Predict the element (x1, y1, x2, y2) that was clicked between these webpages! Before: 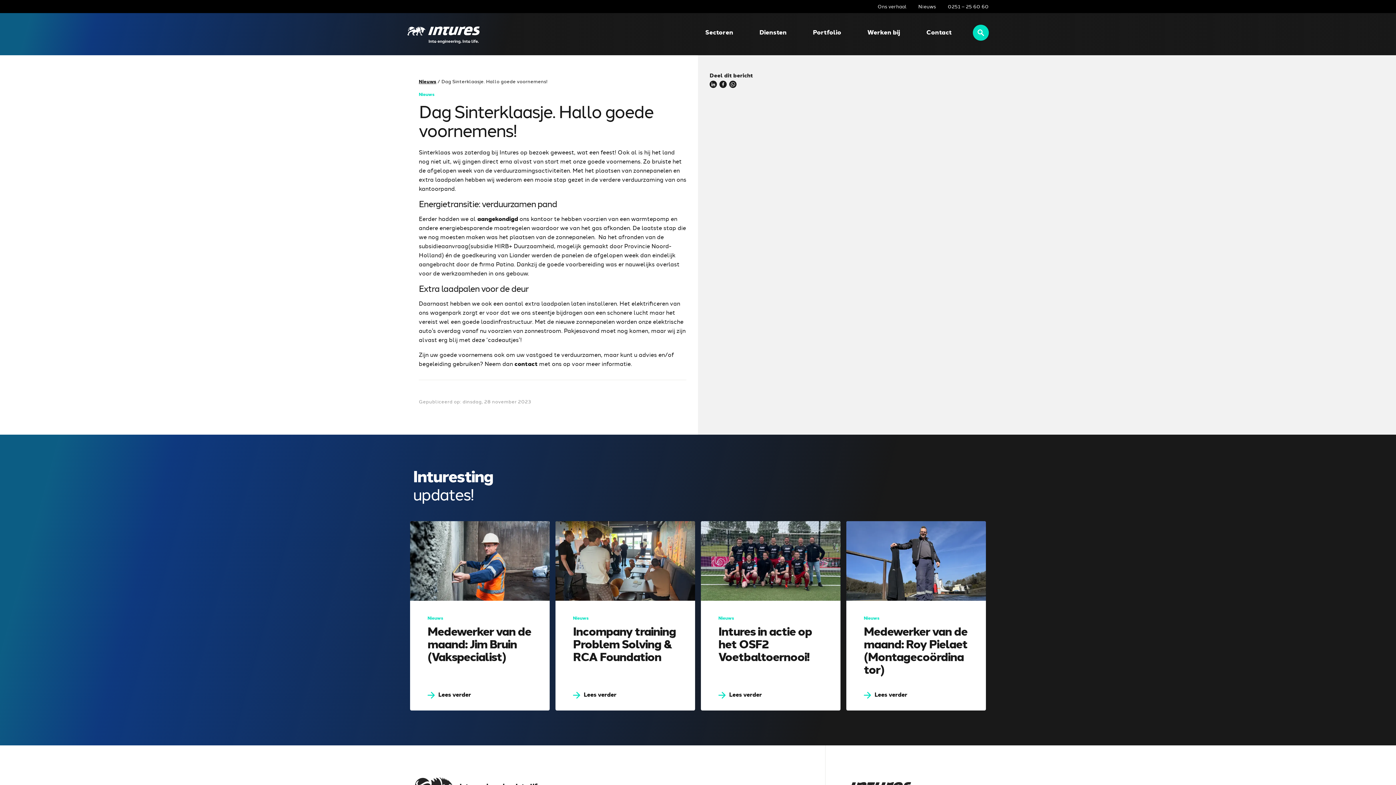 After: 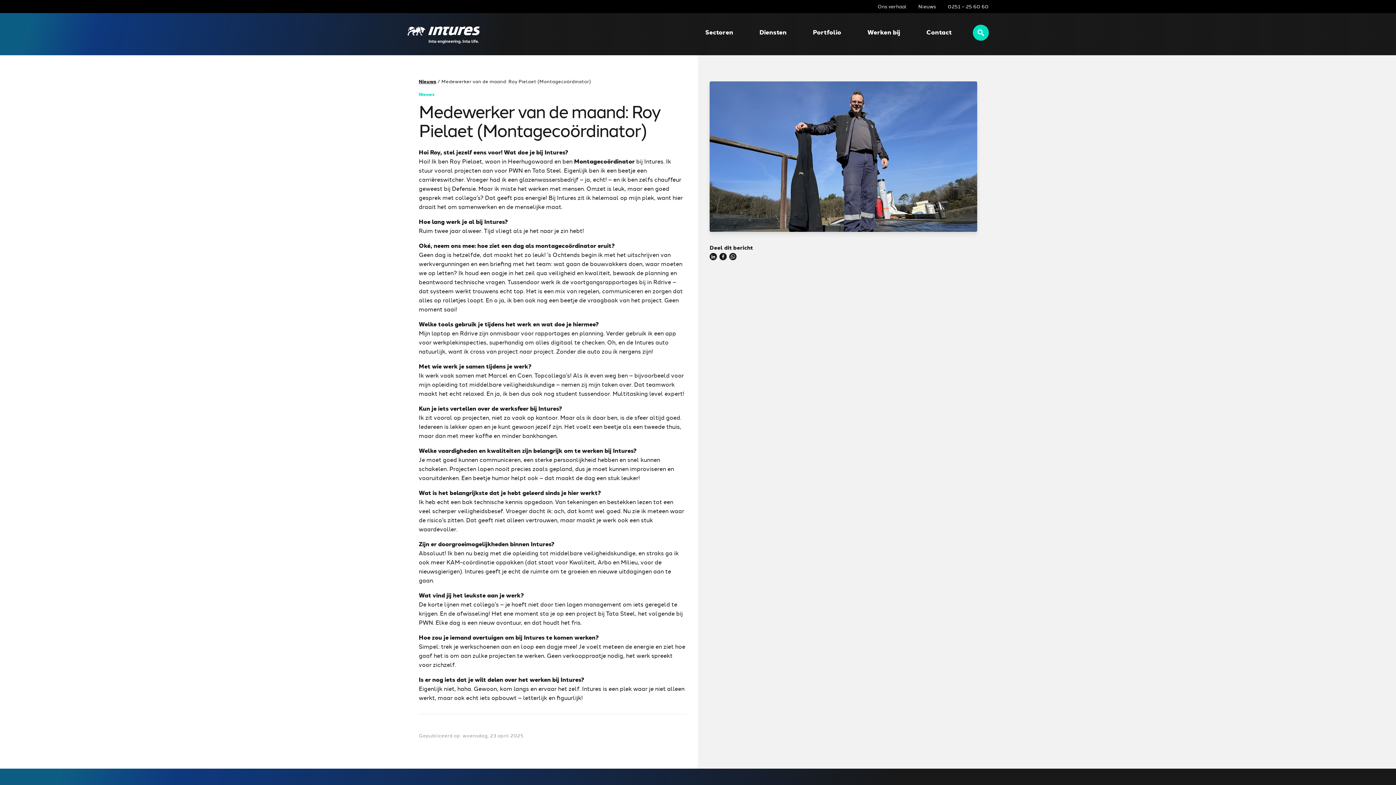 Action: bbox: (846, 521, 986, 711)